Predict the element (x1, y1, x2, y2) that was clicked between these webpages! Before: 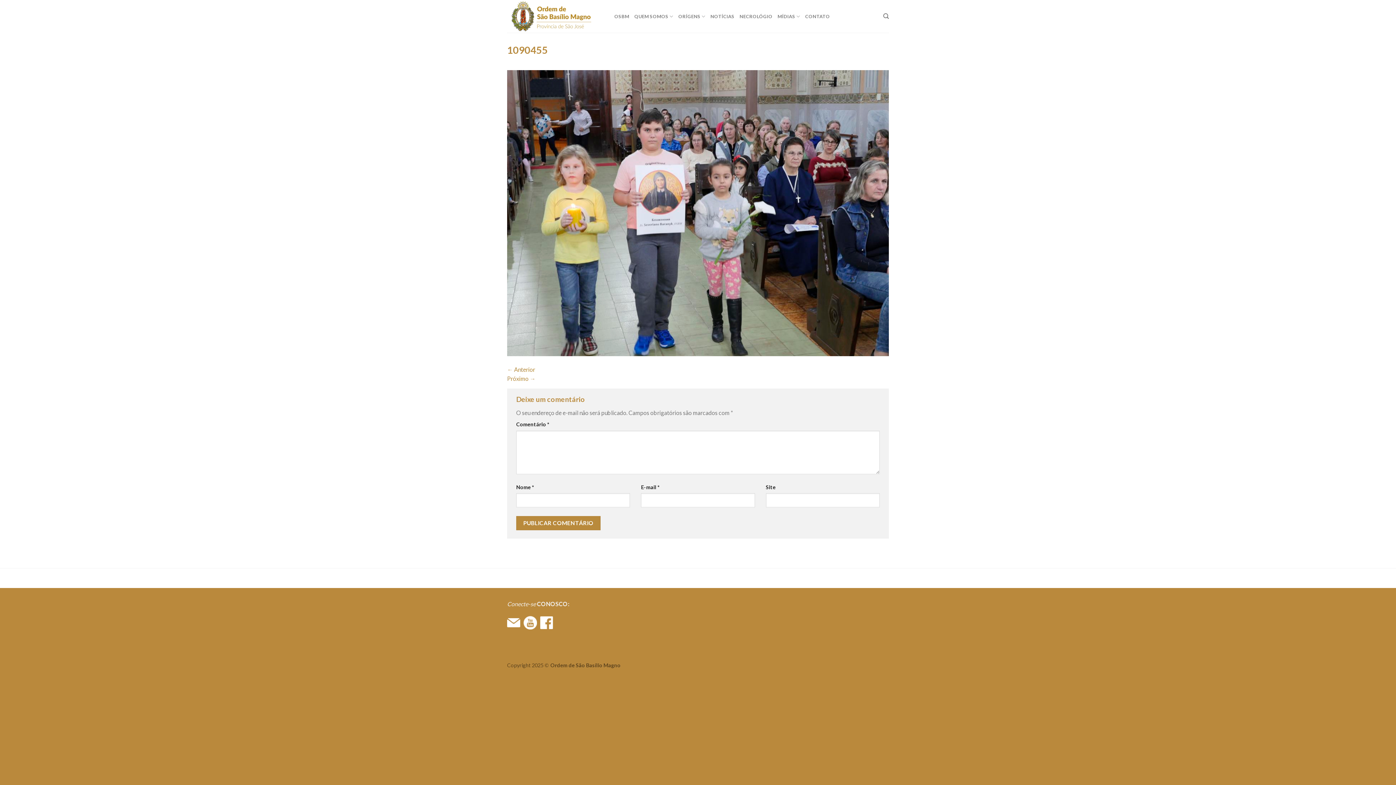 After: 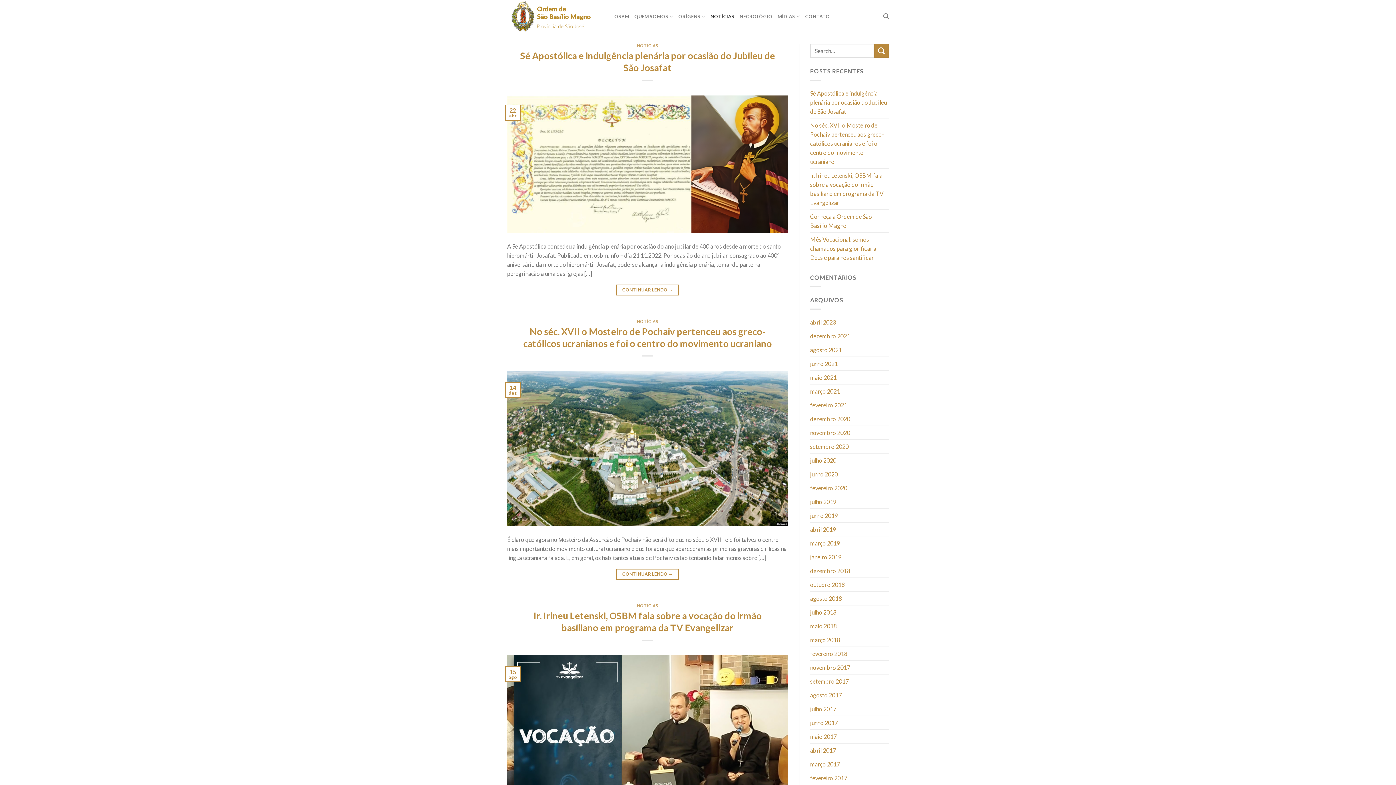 Action: label: NOTÍCIAS bbox: (710, 9, 734, 23)